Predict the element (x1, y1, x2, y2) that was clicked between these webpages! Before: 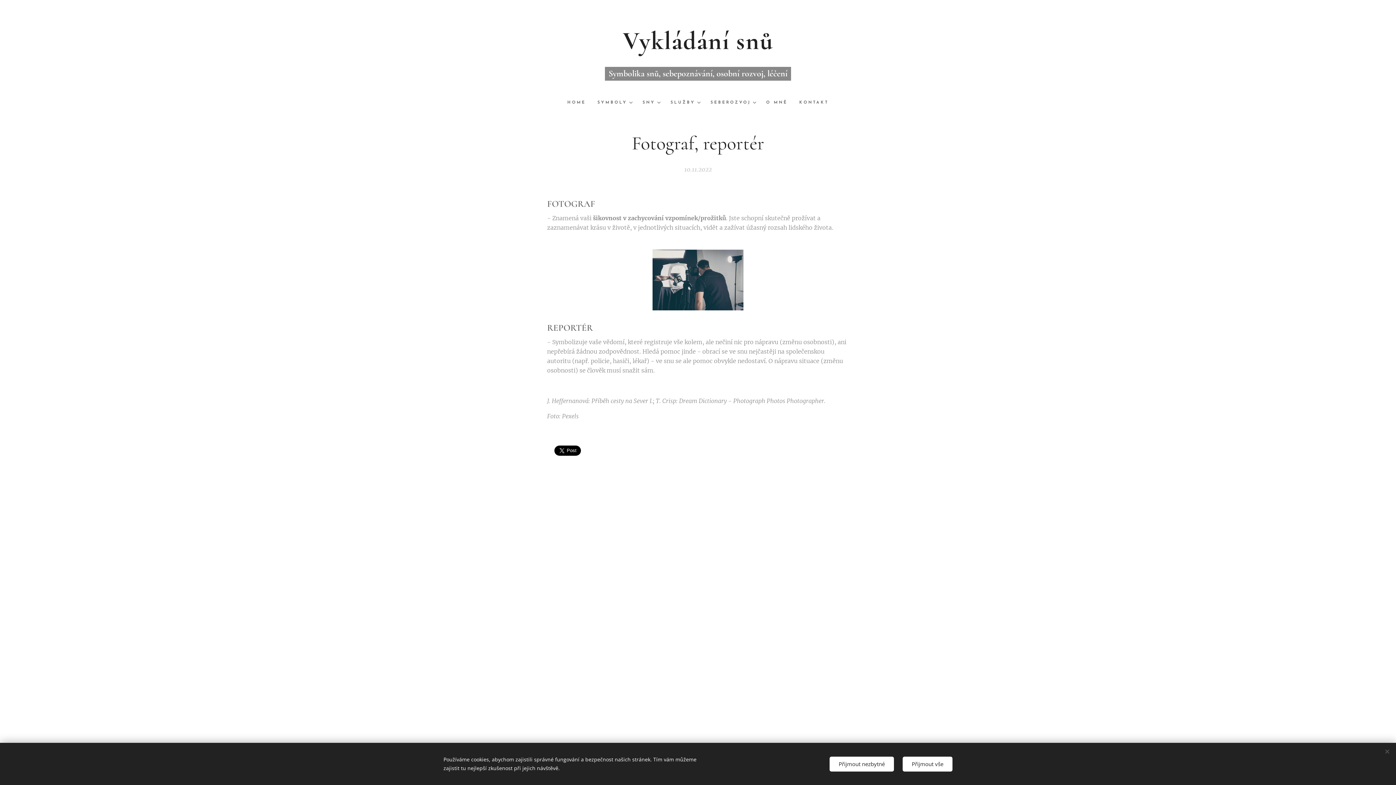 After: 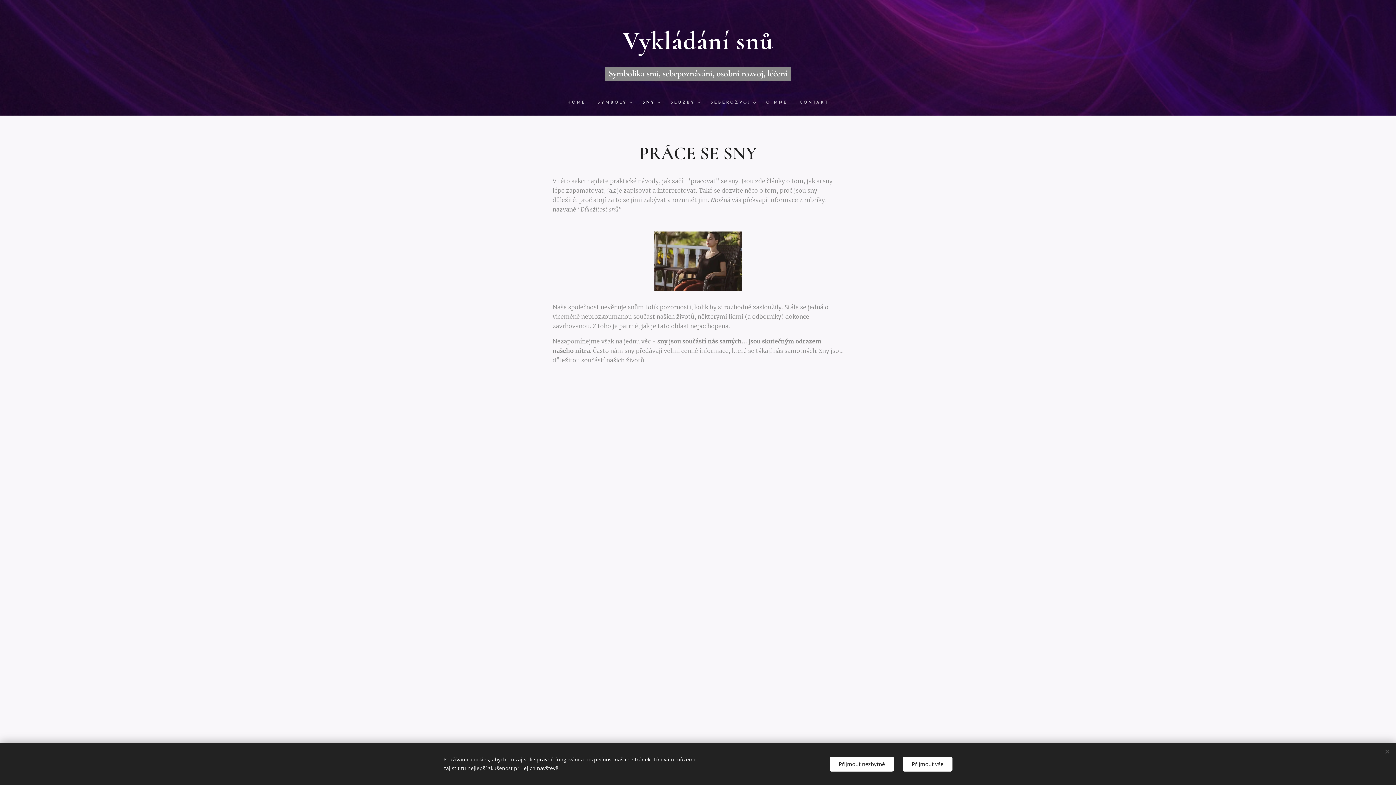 Action: label: SNY bbox: (636, 93, 664, 112)